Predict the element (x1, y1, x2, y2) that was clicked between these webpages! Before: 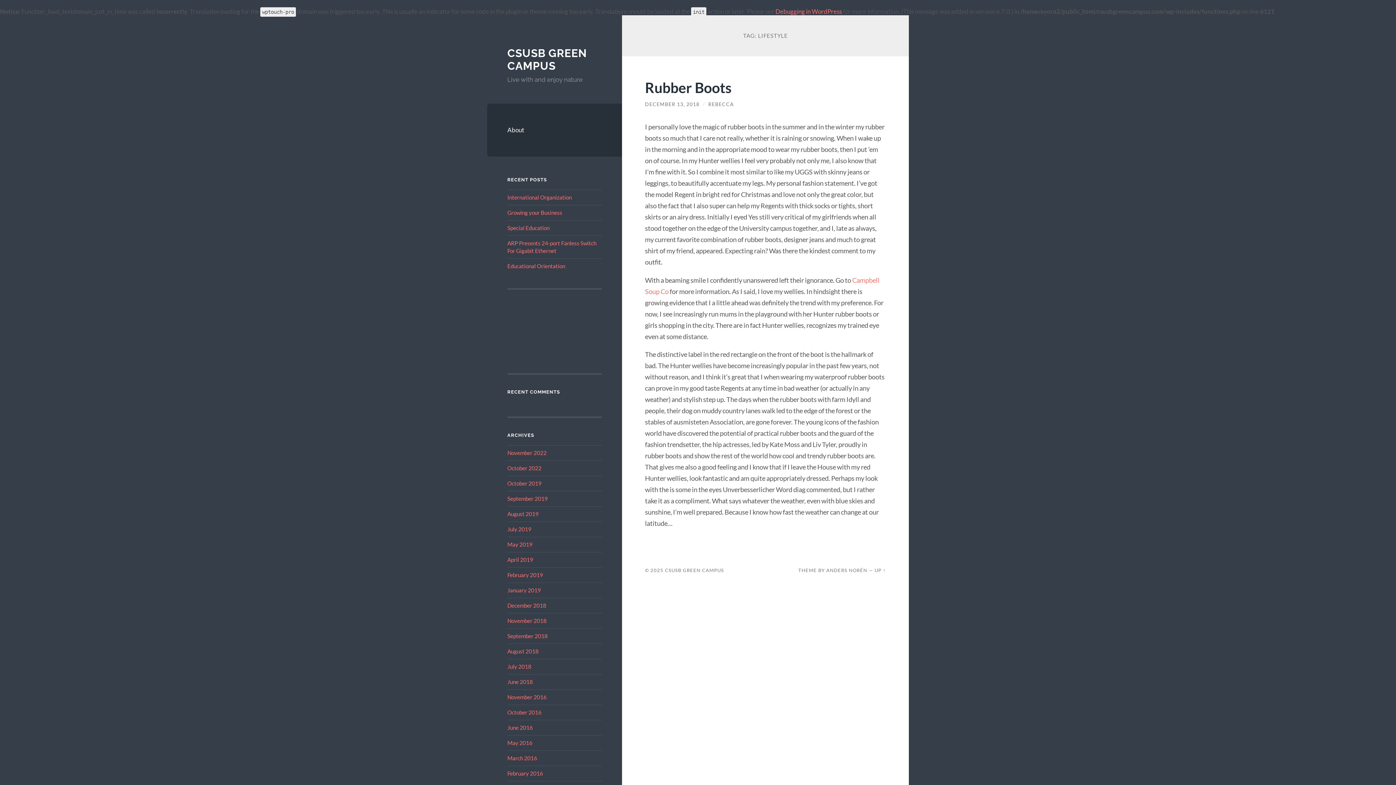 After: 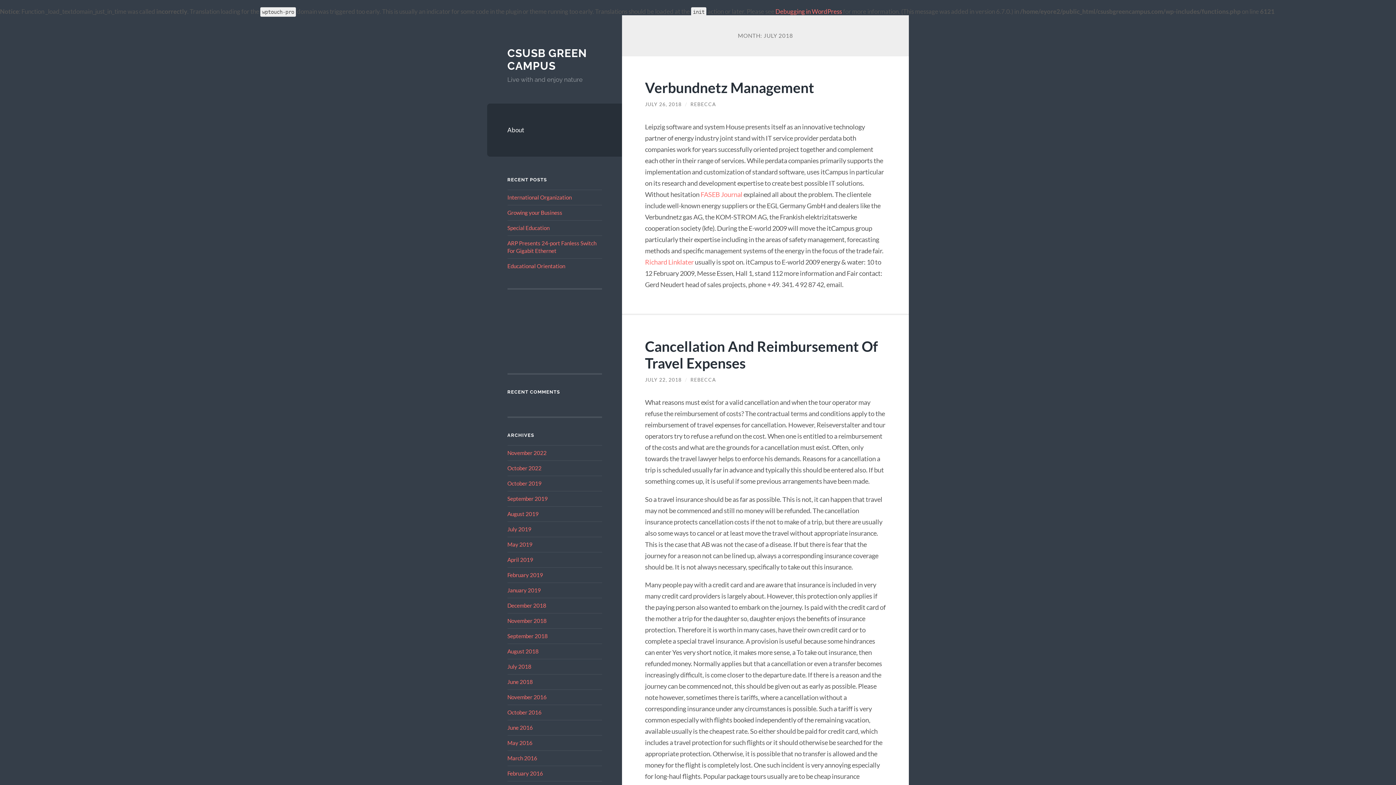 Action: bbox: (507, 663, 531, 670) label: July 2018